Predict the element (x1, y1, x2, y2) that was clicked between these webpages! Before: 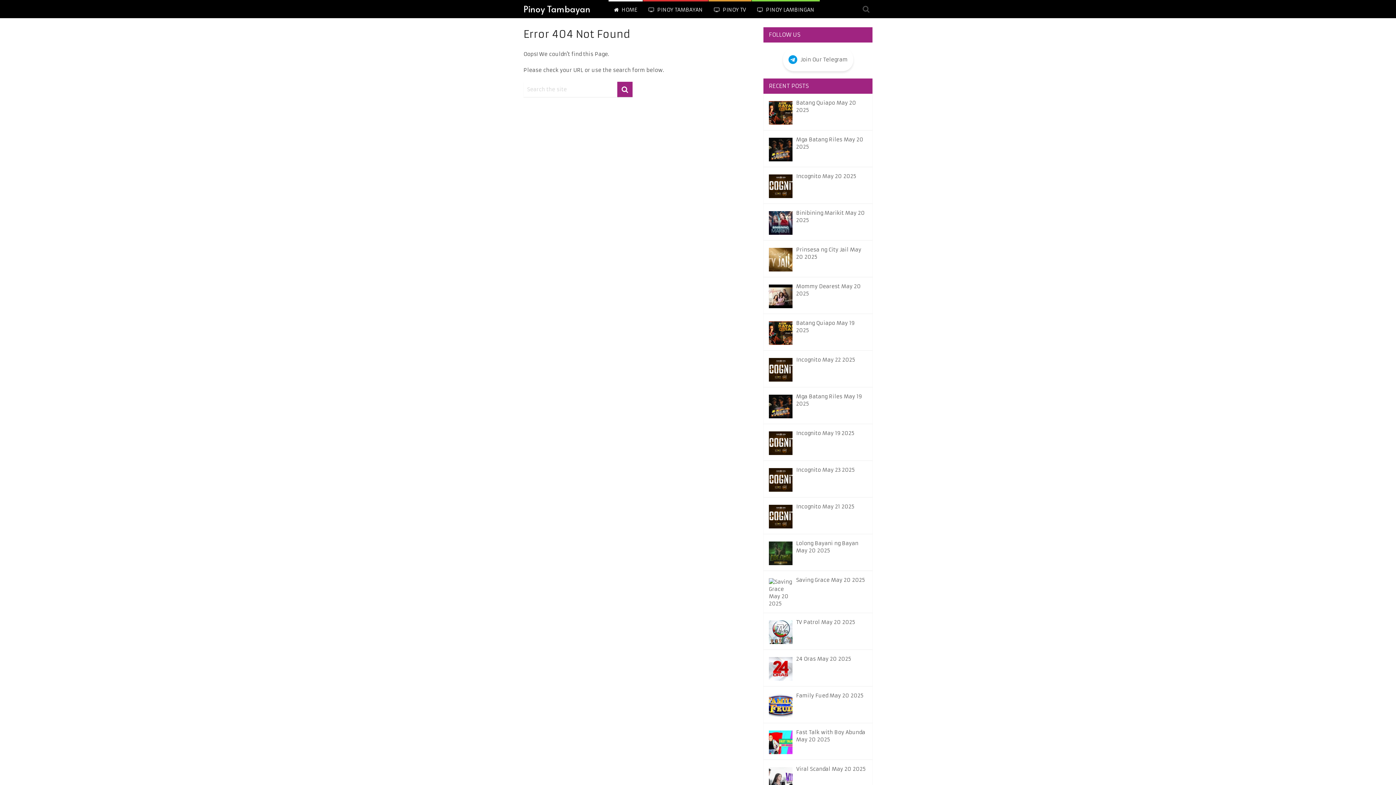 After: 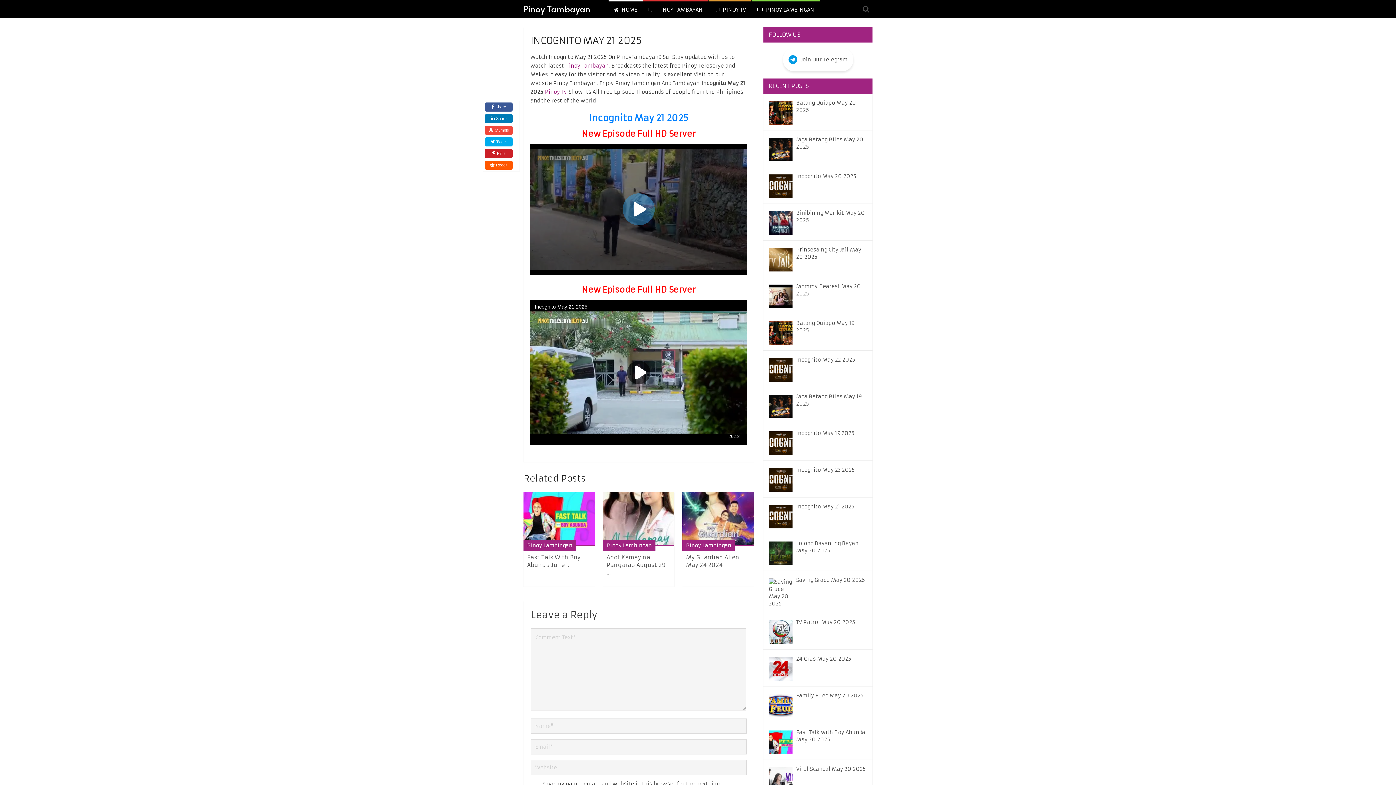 Action: bbox: (796, 503, 867, 510) label: Incognito May 21 2025